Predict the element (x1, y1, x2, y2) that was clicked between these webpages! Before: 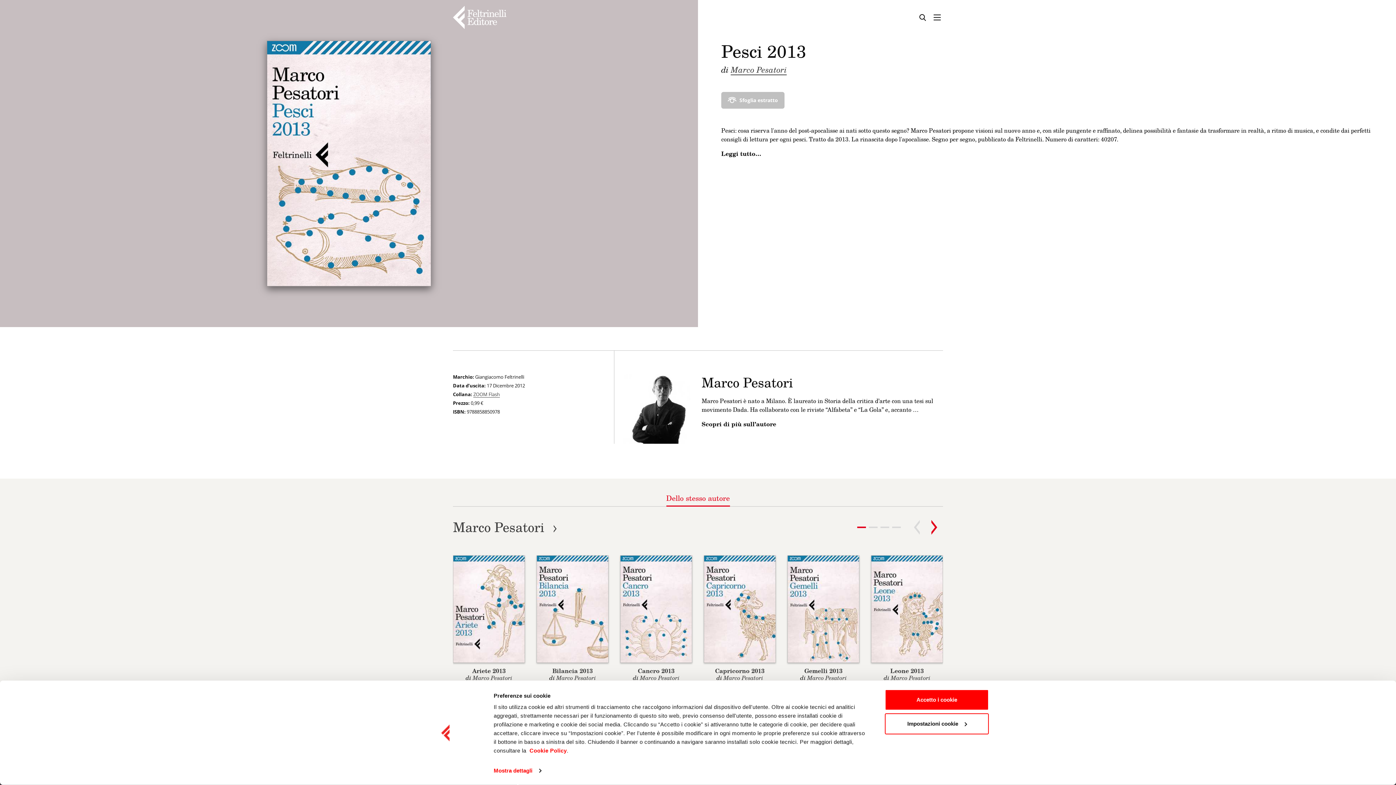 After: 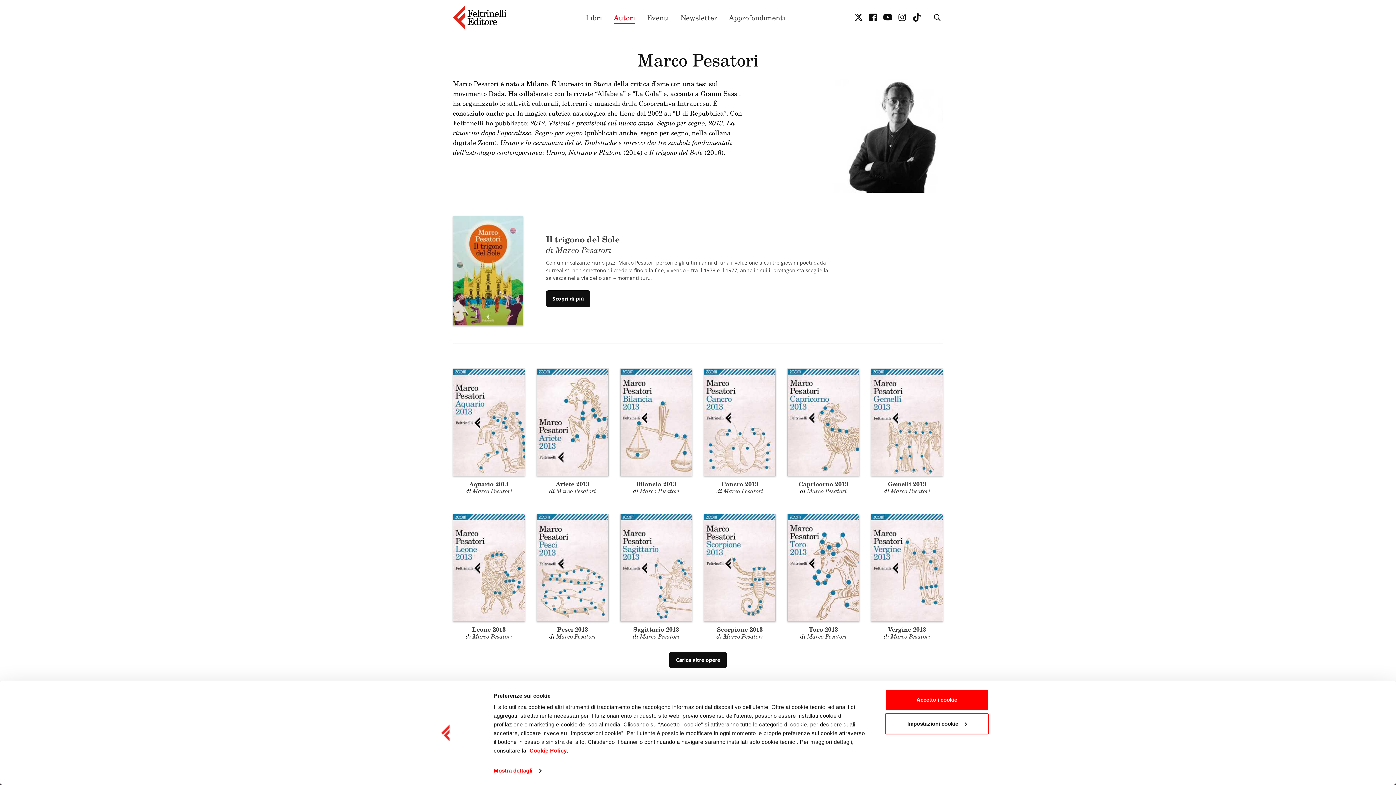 Action: label: Marco Pesatori
VAI ALLA SCHEDA bbox: (453, 519, 557, 535)